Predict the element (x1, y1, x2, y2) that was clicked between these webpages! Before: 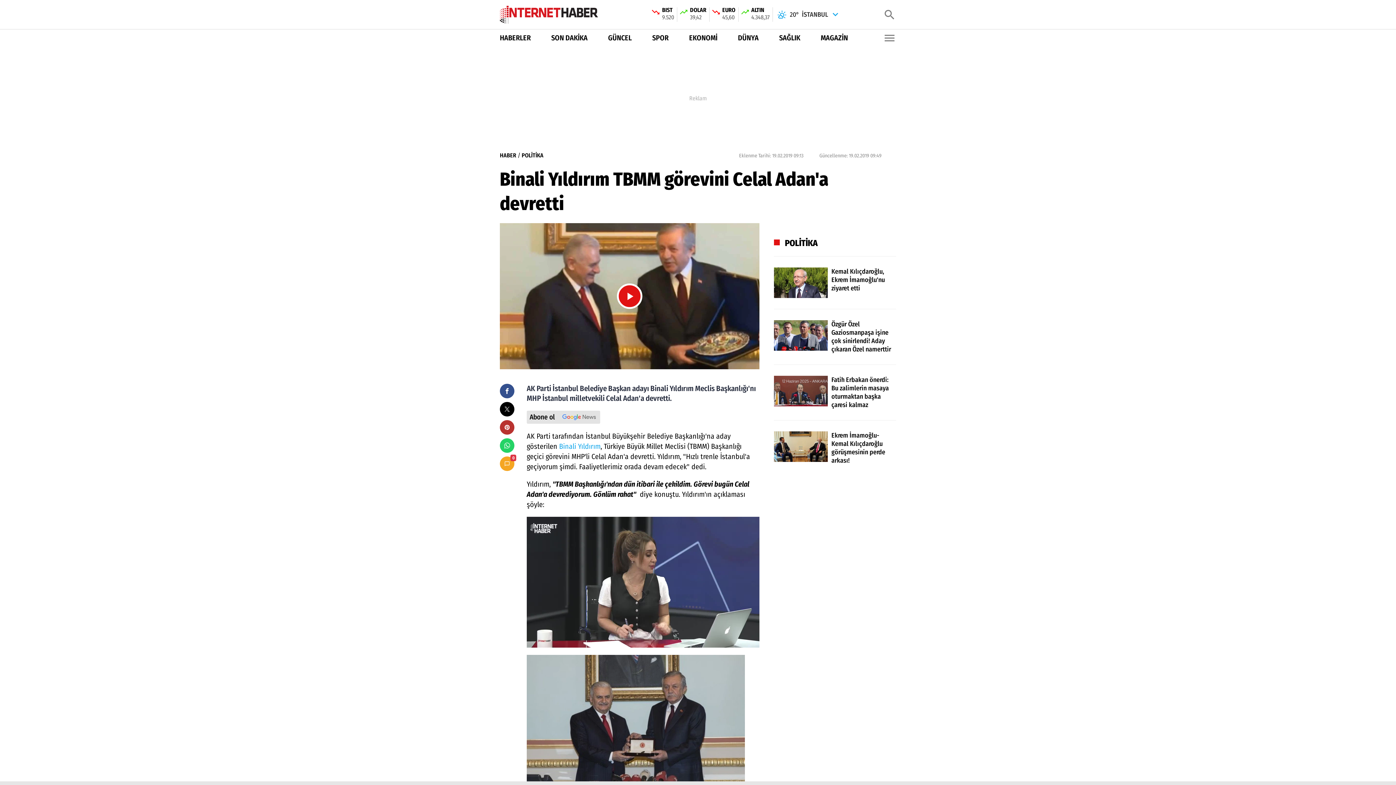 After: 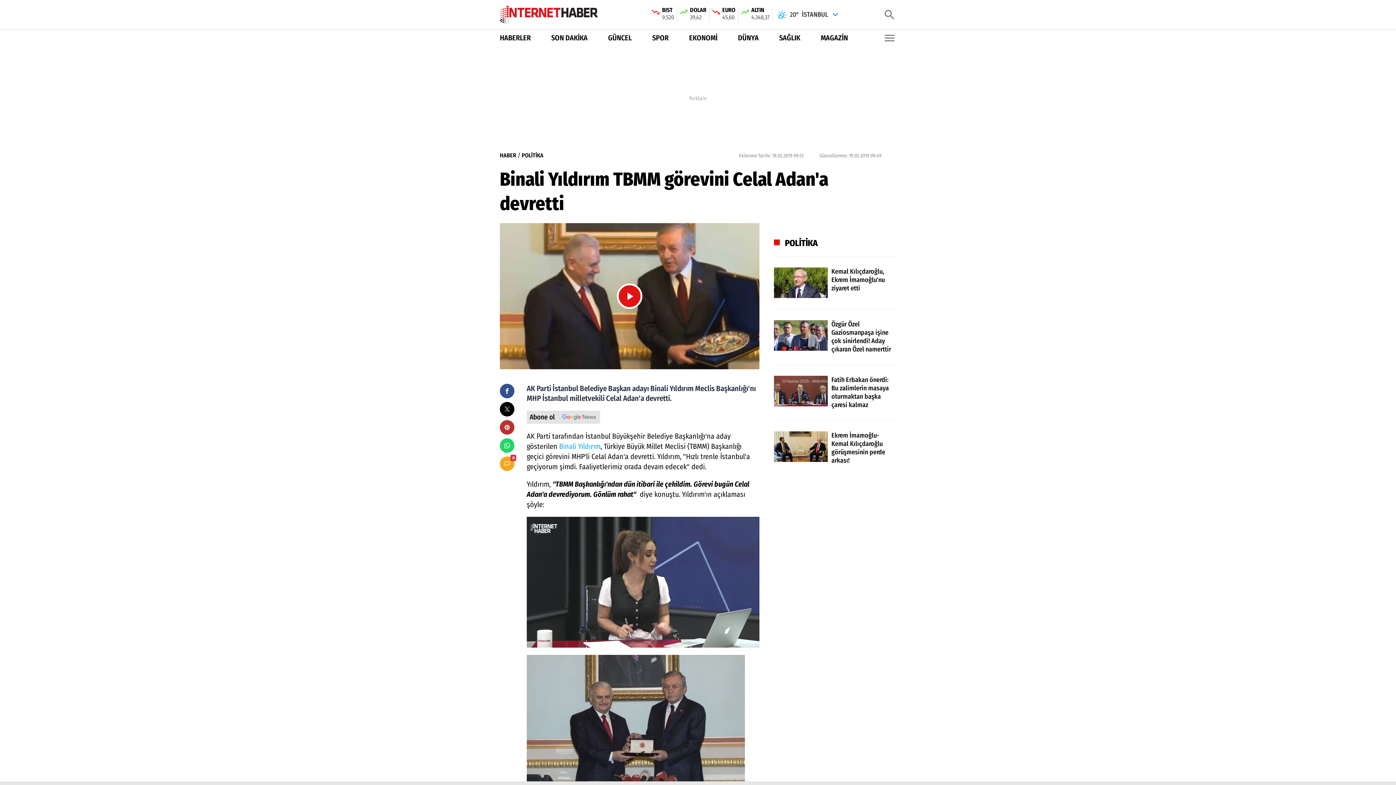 Action: bbox: (689, 32, 717, 43) label: EKONOMİ